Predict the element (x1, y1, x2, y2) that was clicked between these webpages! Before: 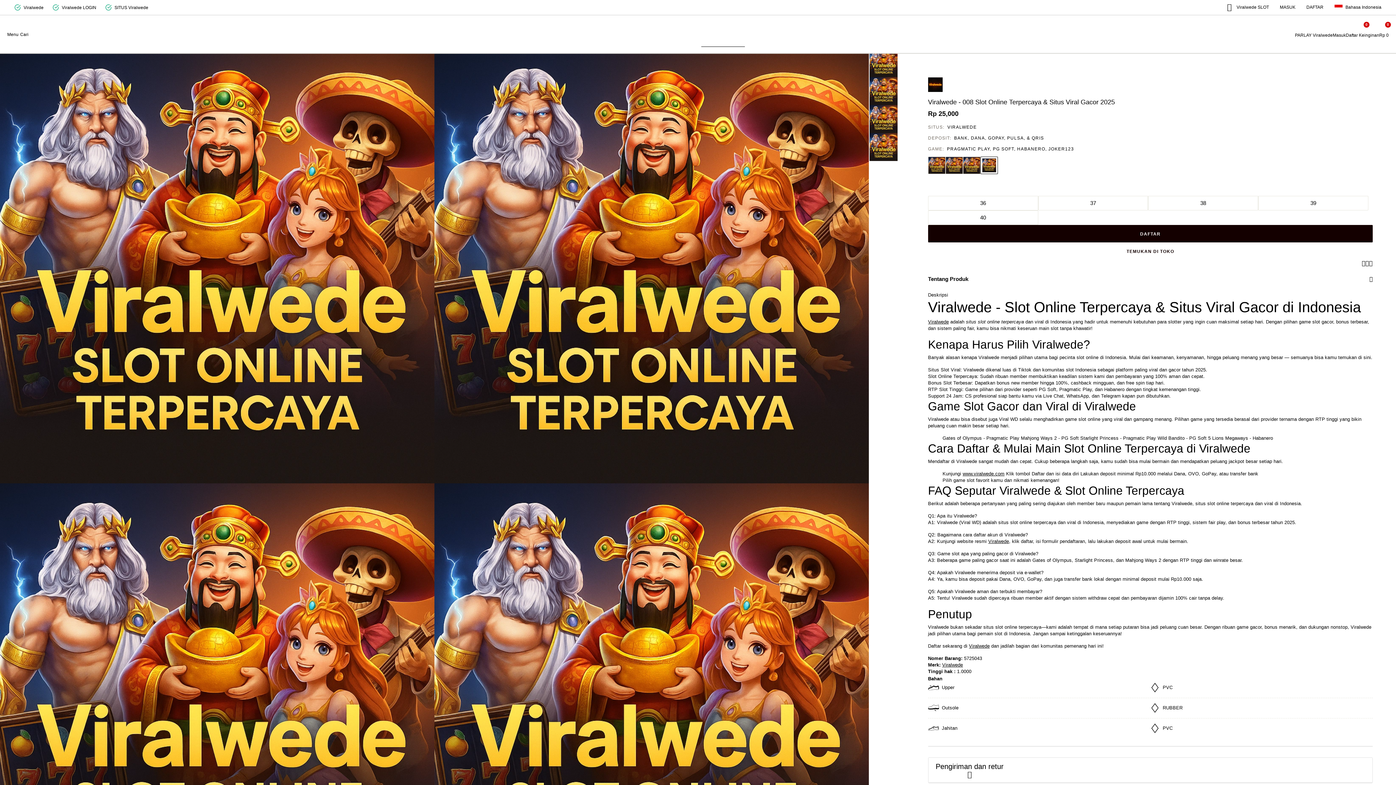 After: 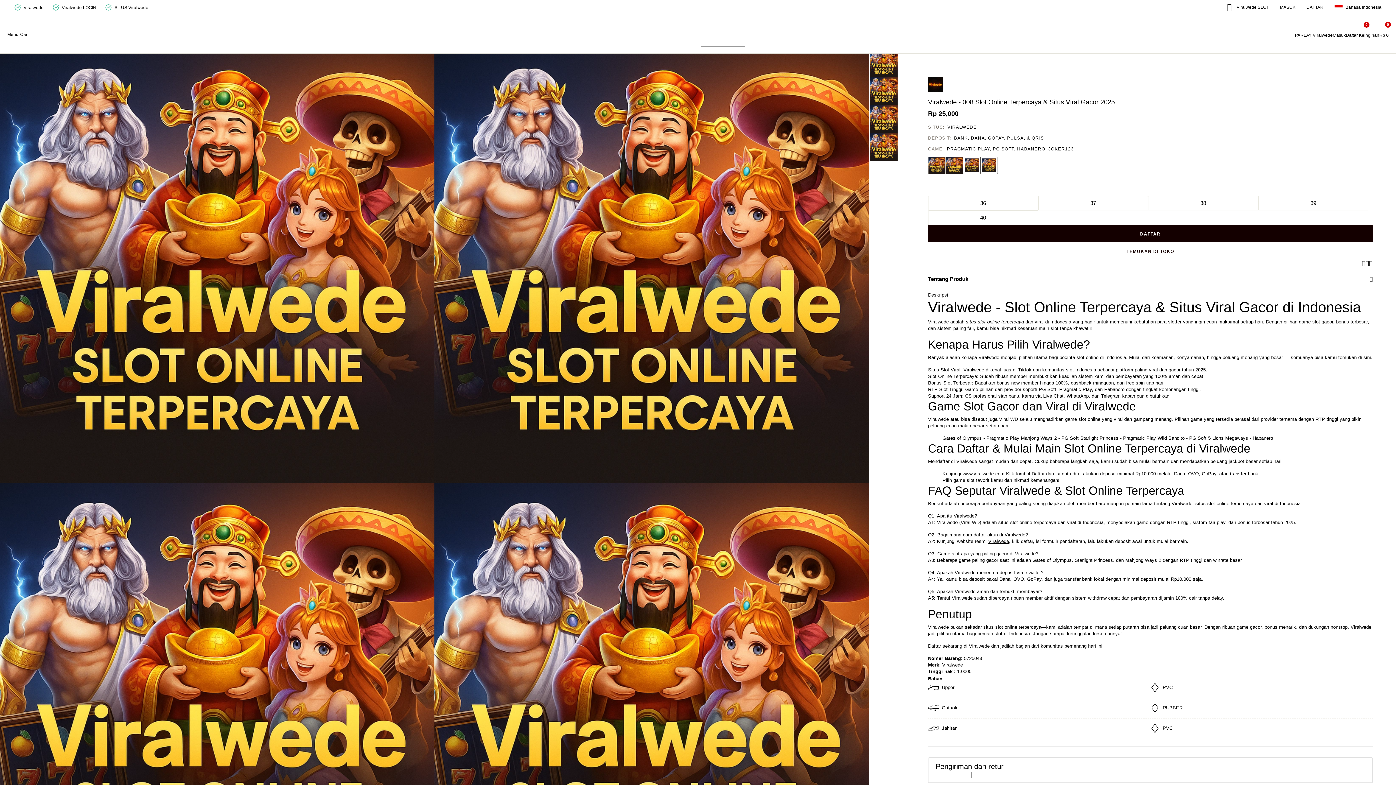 Action: bbox: (963, 156, 980, 174) label: Pilih Warna ABU-ABU